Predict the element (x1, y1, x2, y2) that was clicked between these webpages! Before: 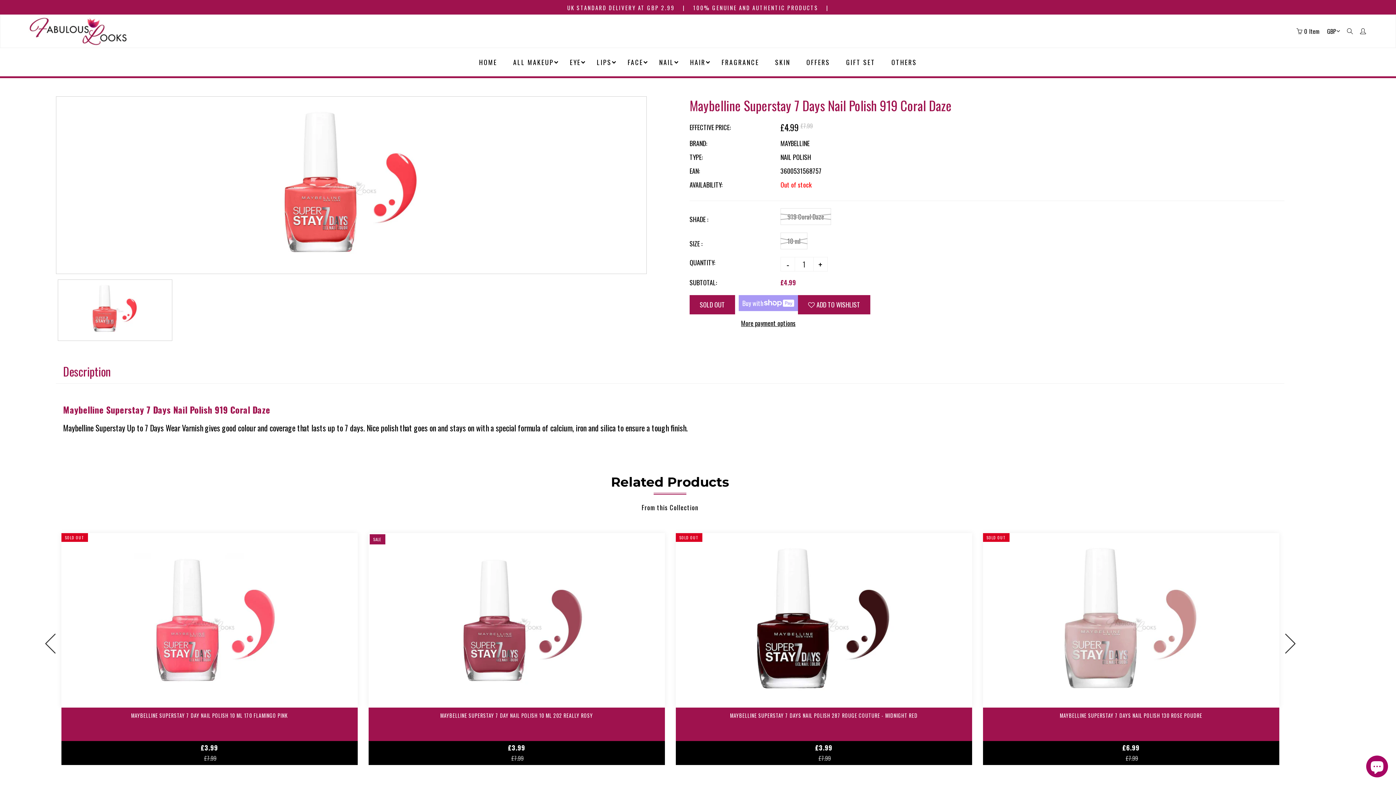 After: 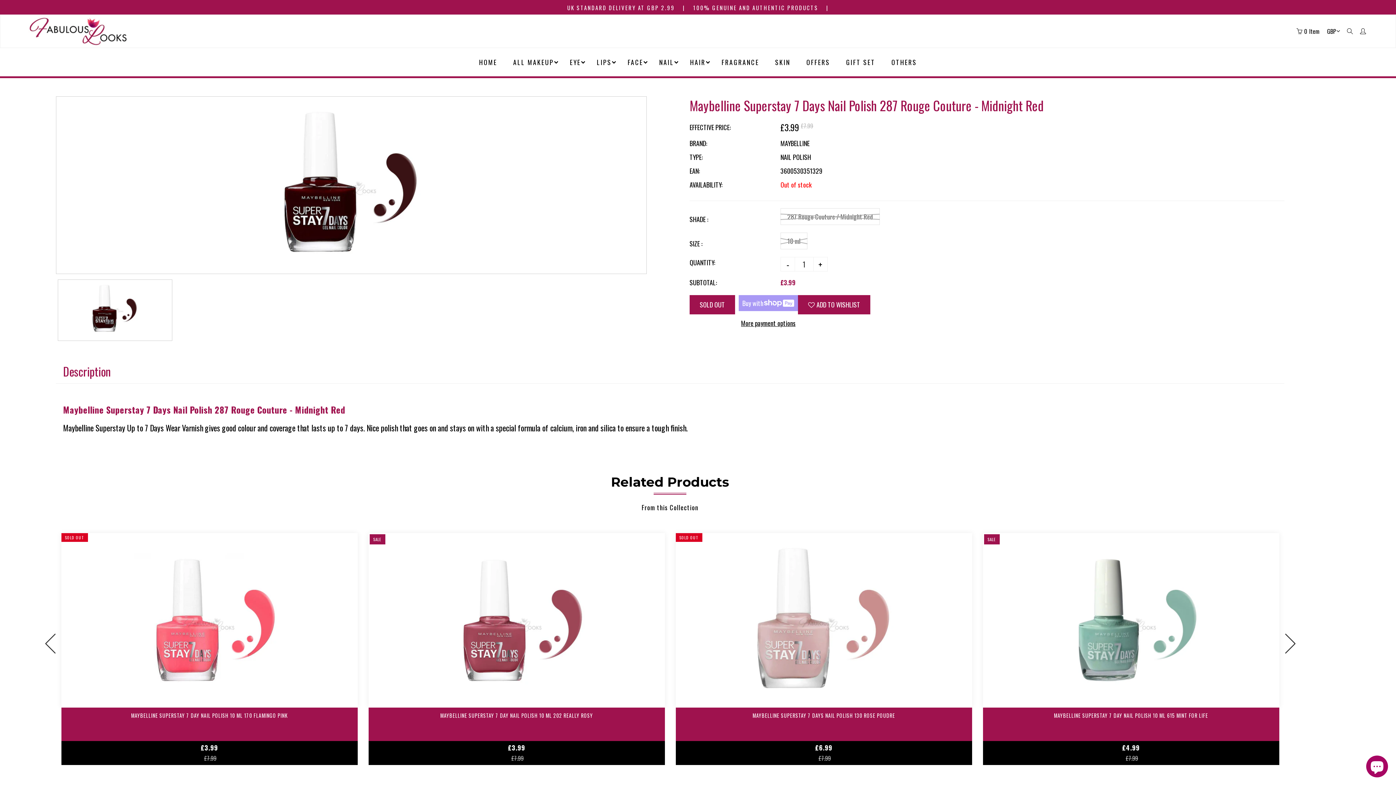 Action: bbox: (675, 533, 972, 708) label: SOLD OUT